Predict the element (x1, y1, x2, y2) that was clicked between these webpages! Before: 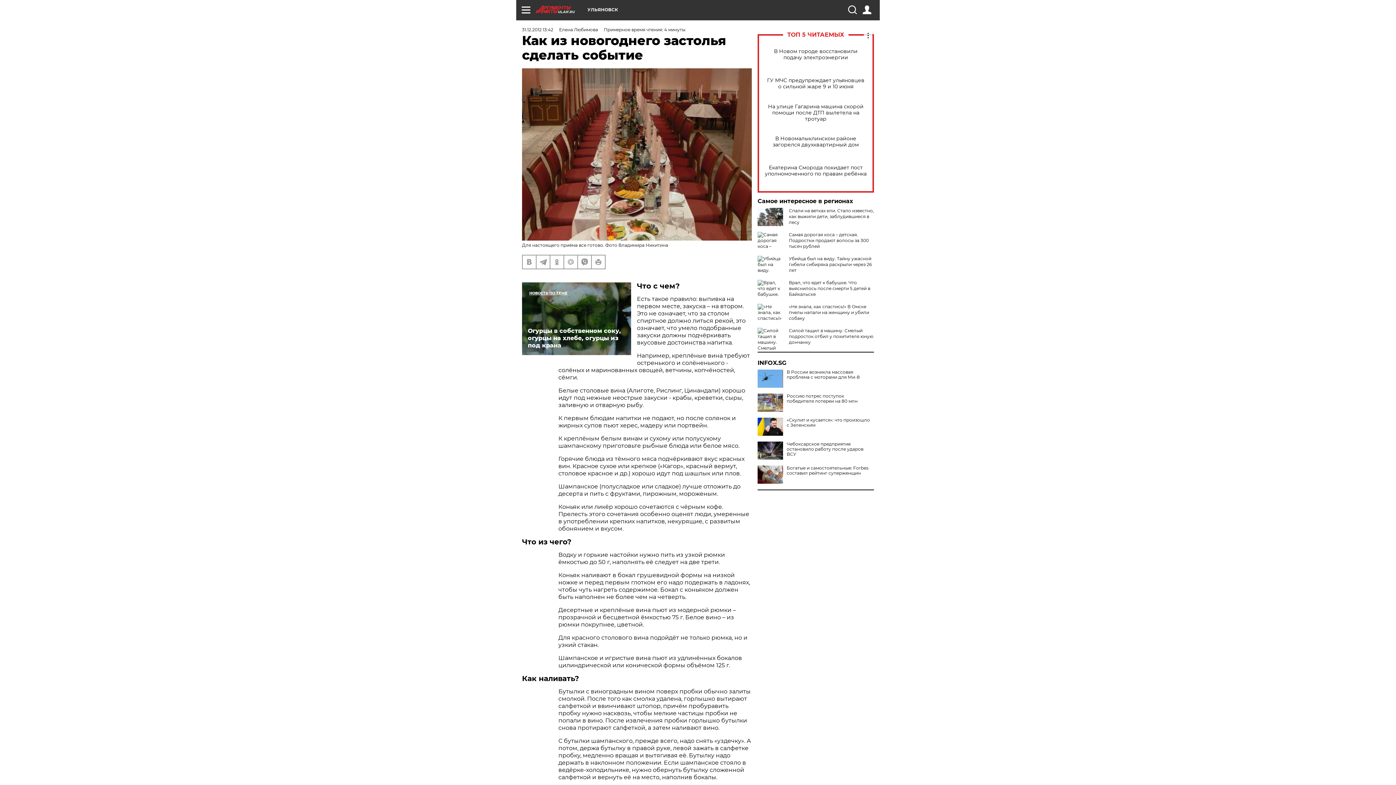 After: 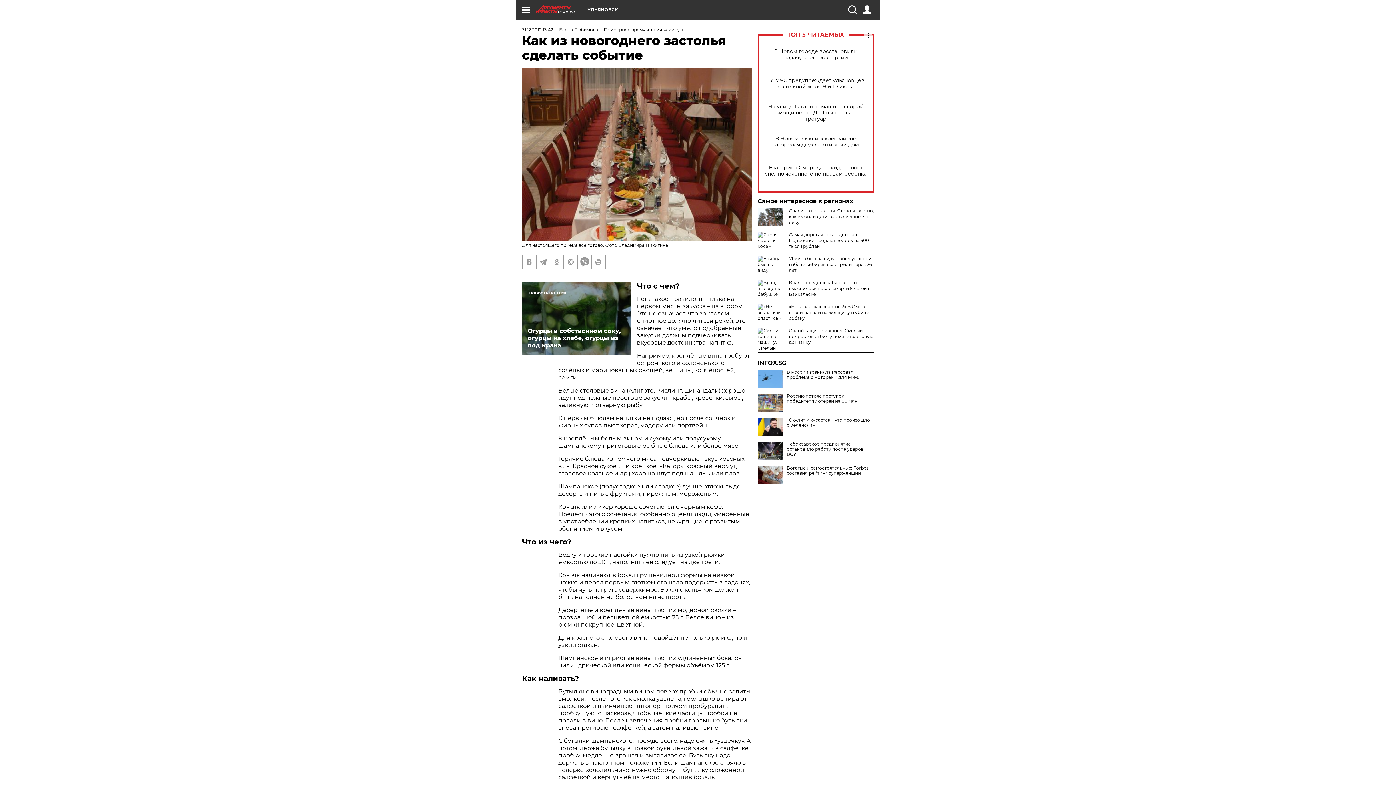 Action: bbox: (578, 255, 591, 268)